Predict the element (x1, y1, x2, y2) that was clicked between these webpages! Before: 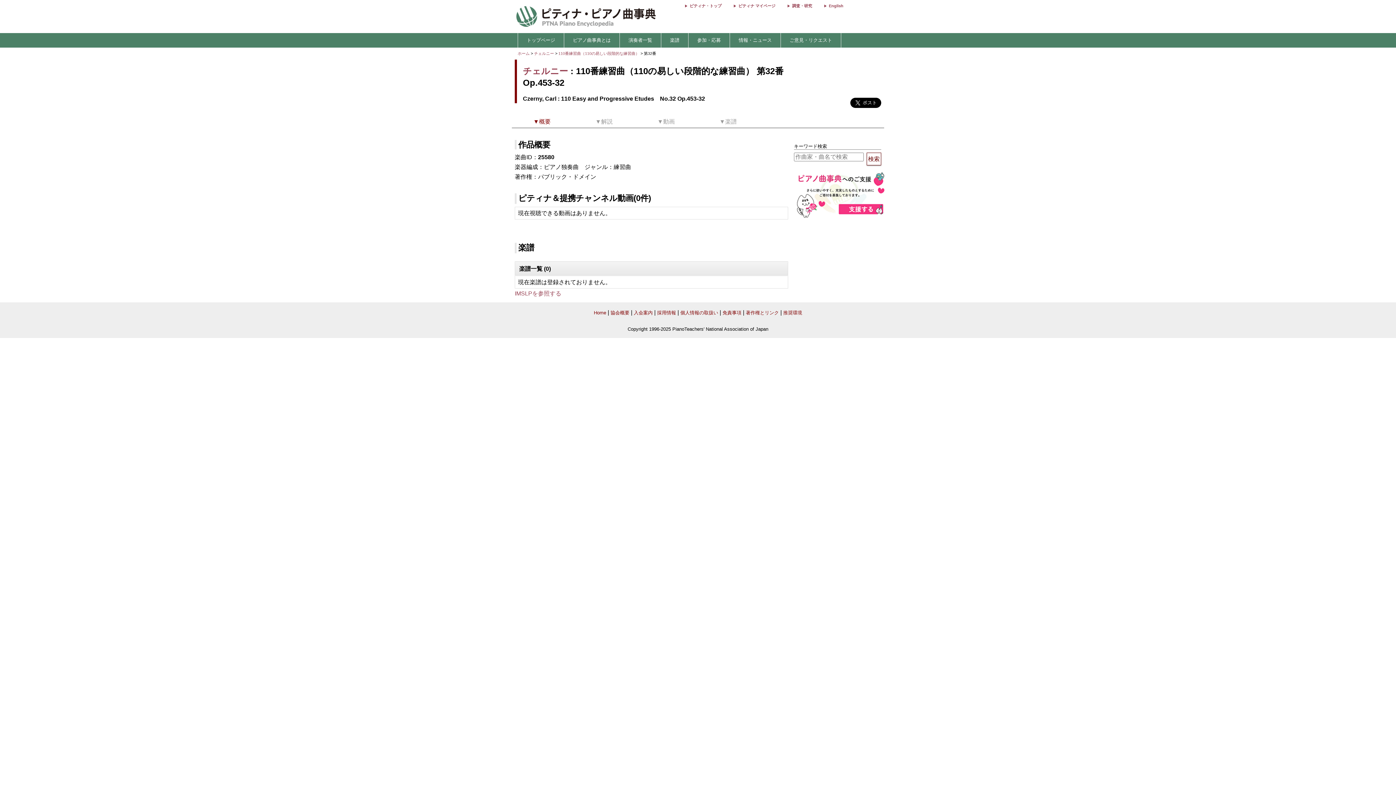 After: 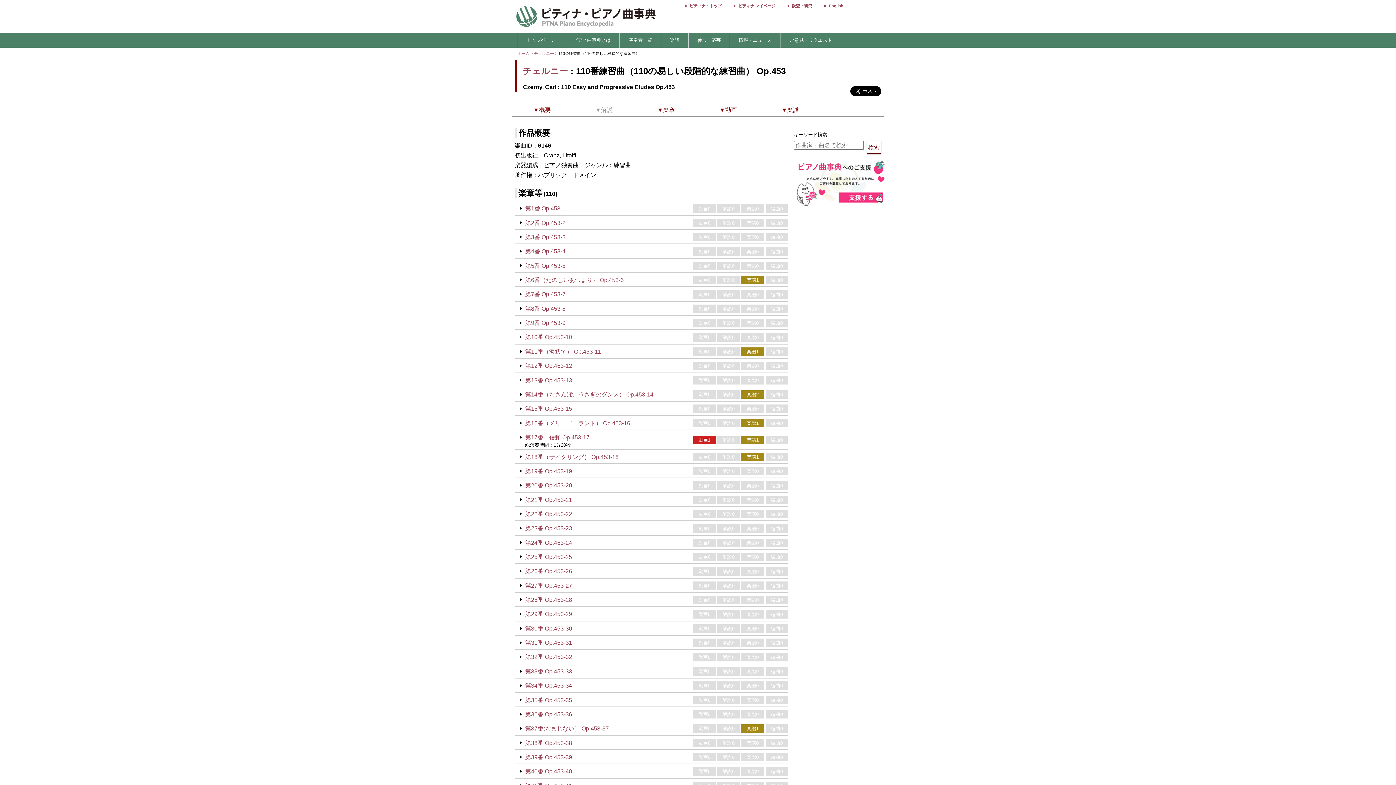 Action: label: 110番練習曲（110の易しい段階的な練習曲）  bbox: (558, 51, 640, 55)